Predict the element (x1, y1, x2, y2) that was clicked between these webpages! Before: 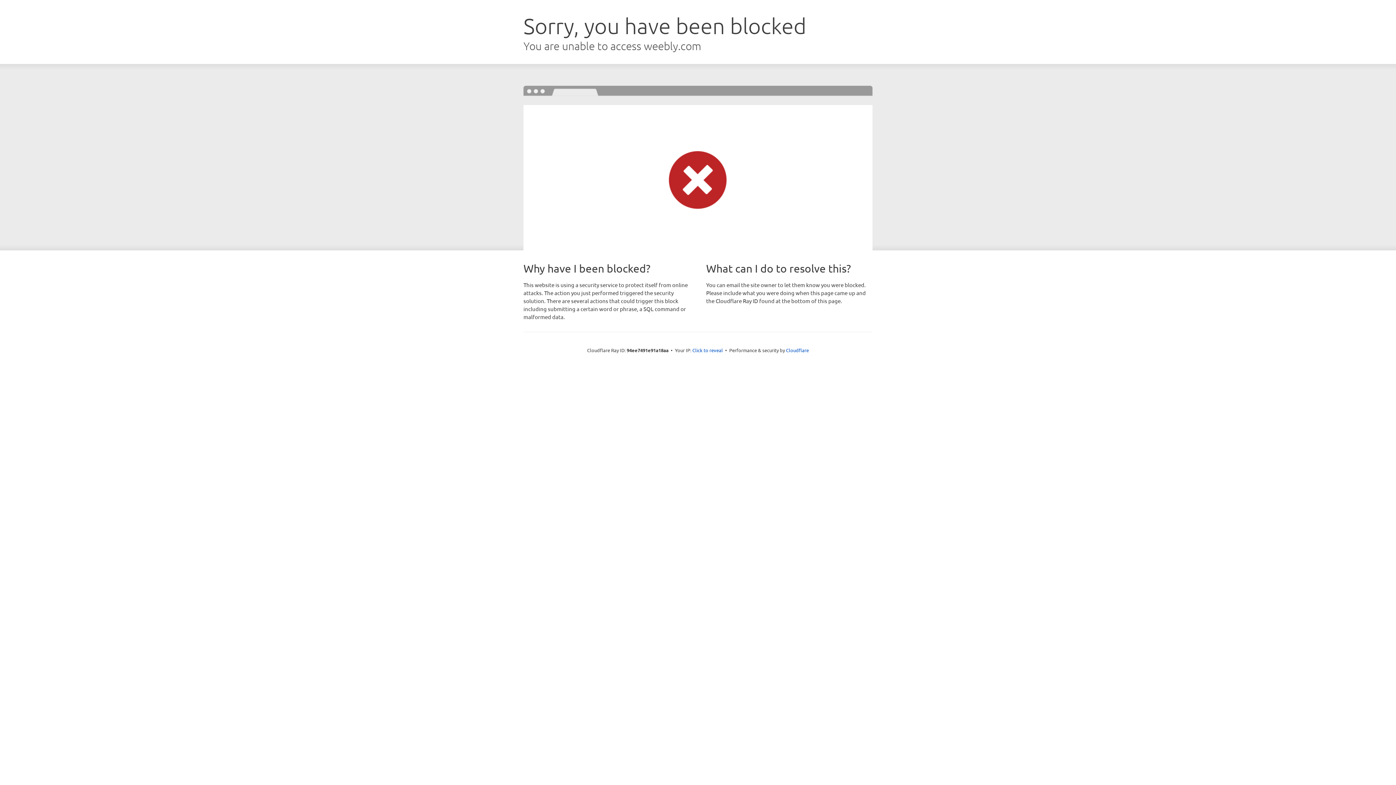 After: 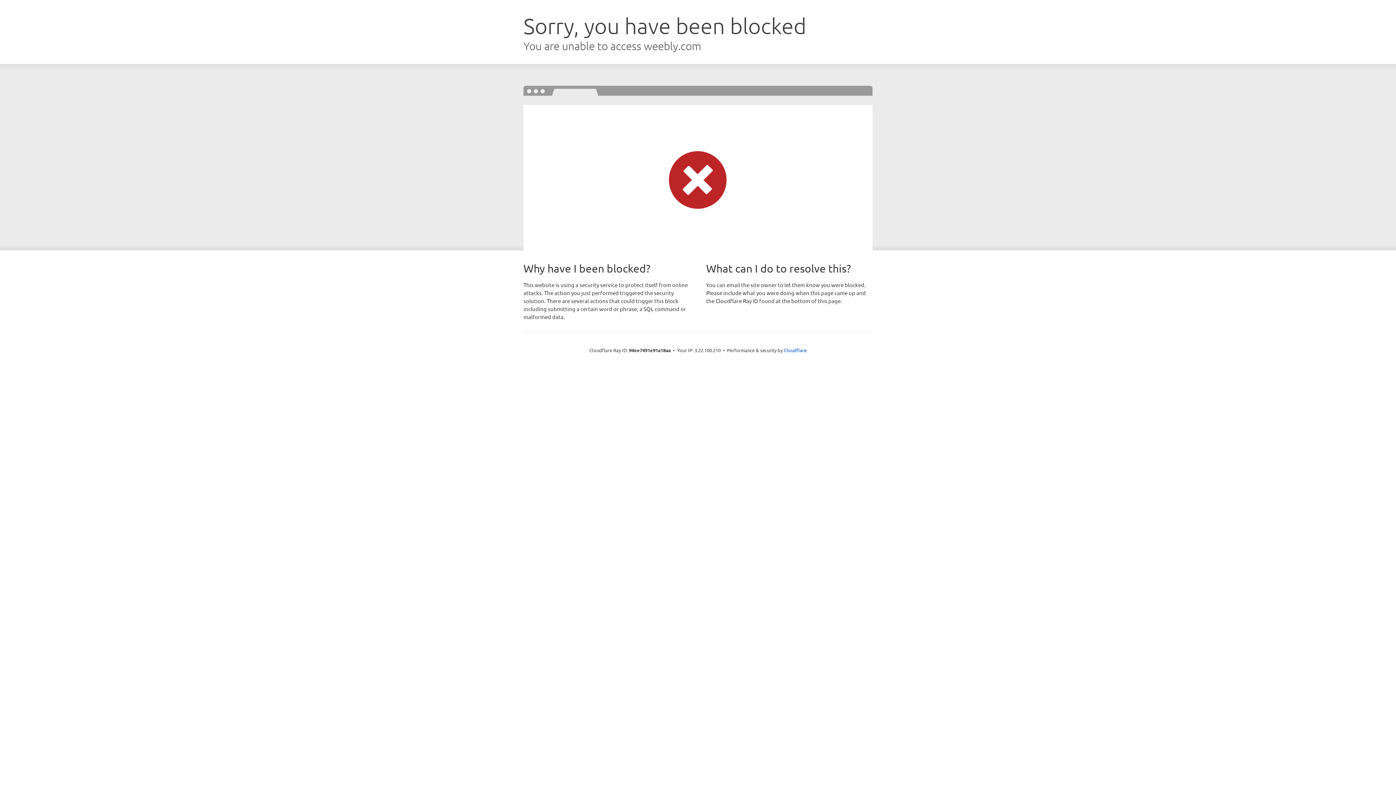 Action: label: Click to reveal bbox: (692, 346, 723, 353)